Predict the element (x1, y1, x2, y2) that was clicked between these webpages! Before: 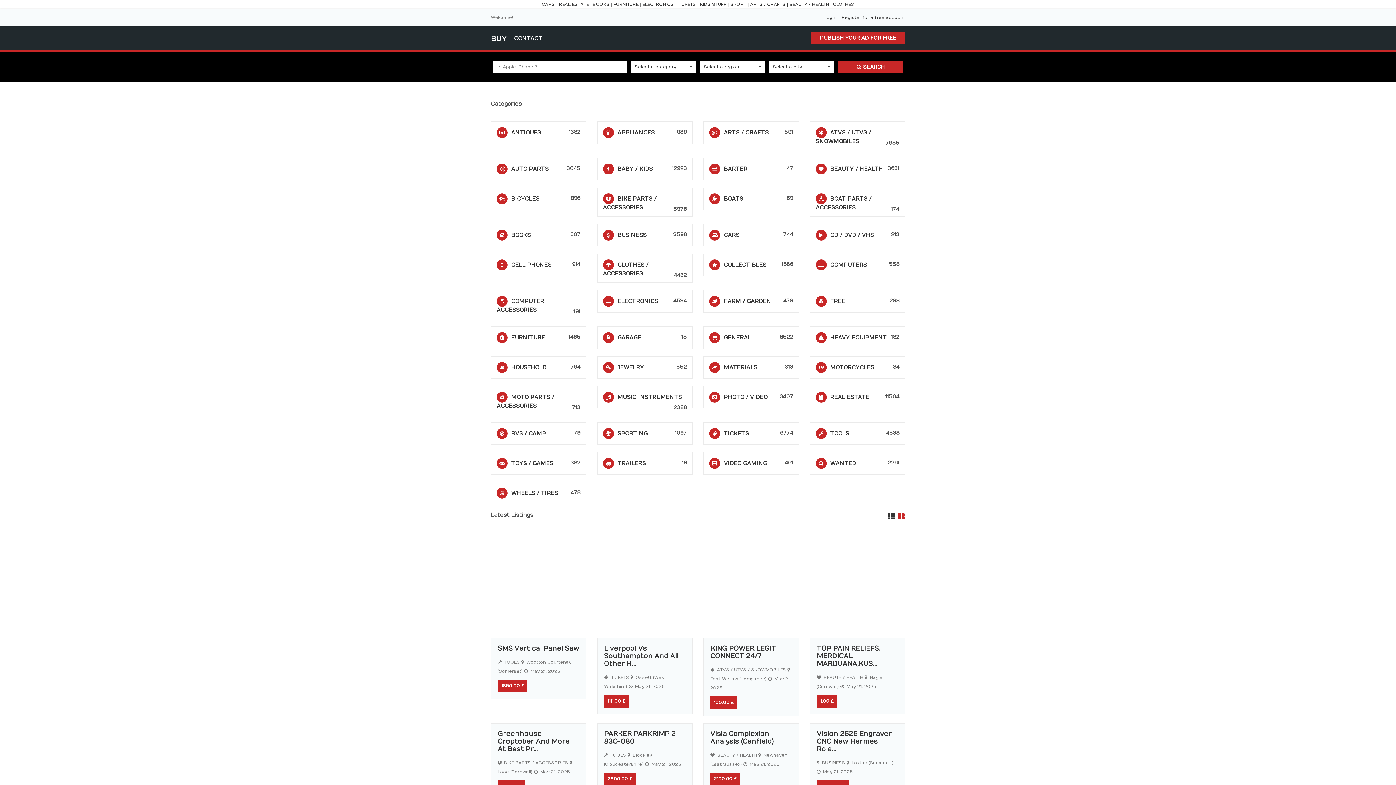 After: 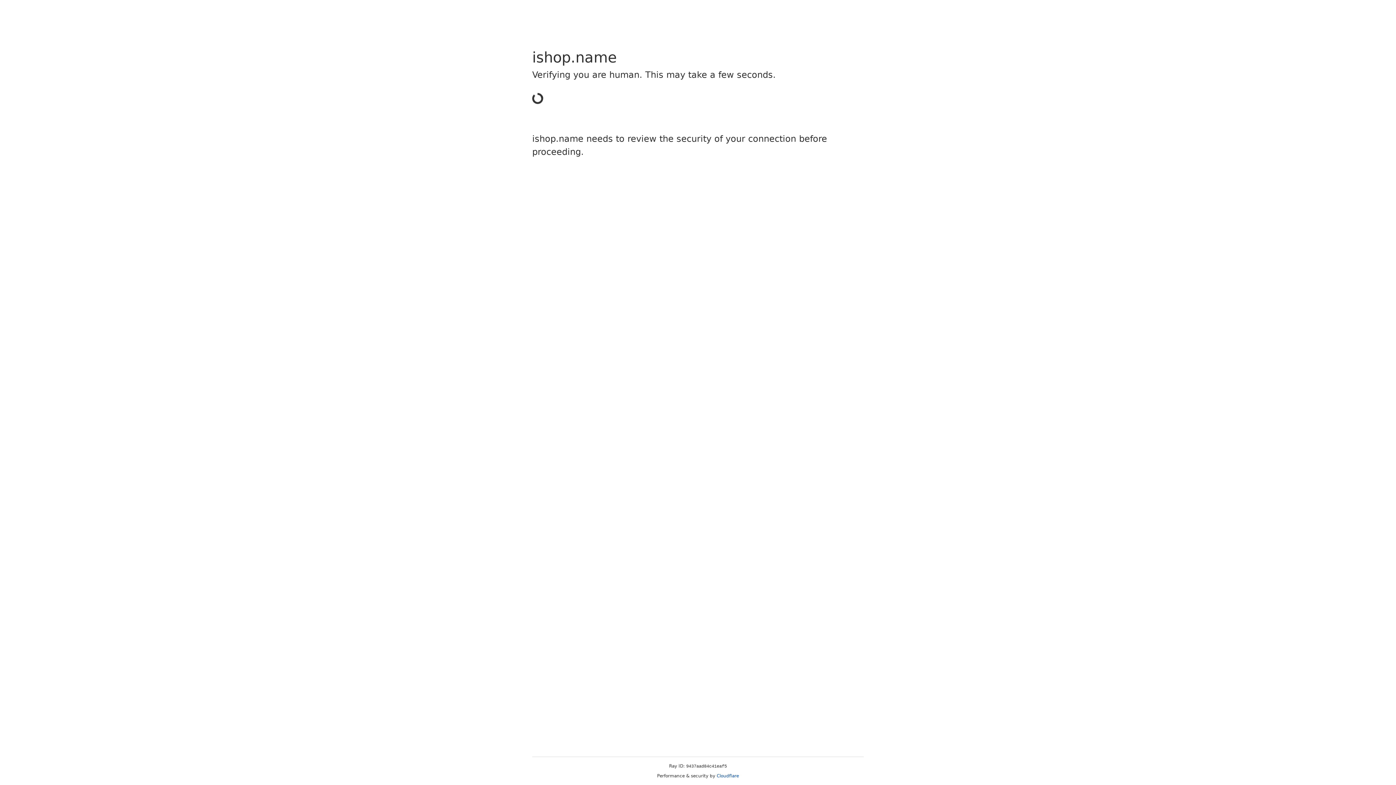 Action: label: KIDS STUFF | bbox: (700, 1, 728, 6)